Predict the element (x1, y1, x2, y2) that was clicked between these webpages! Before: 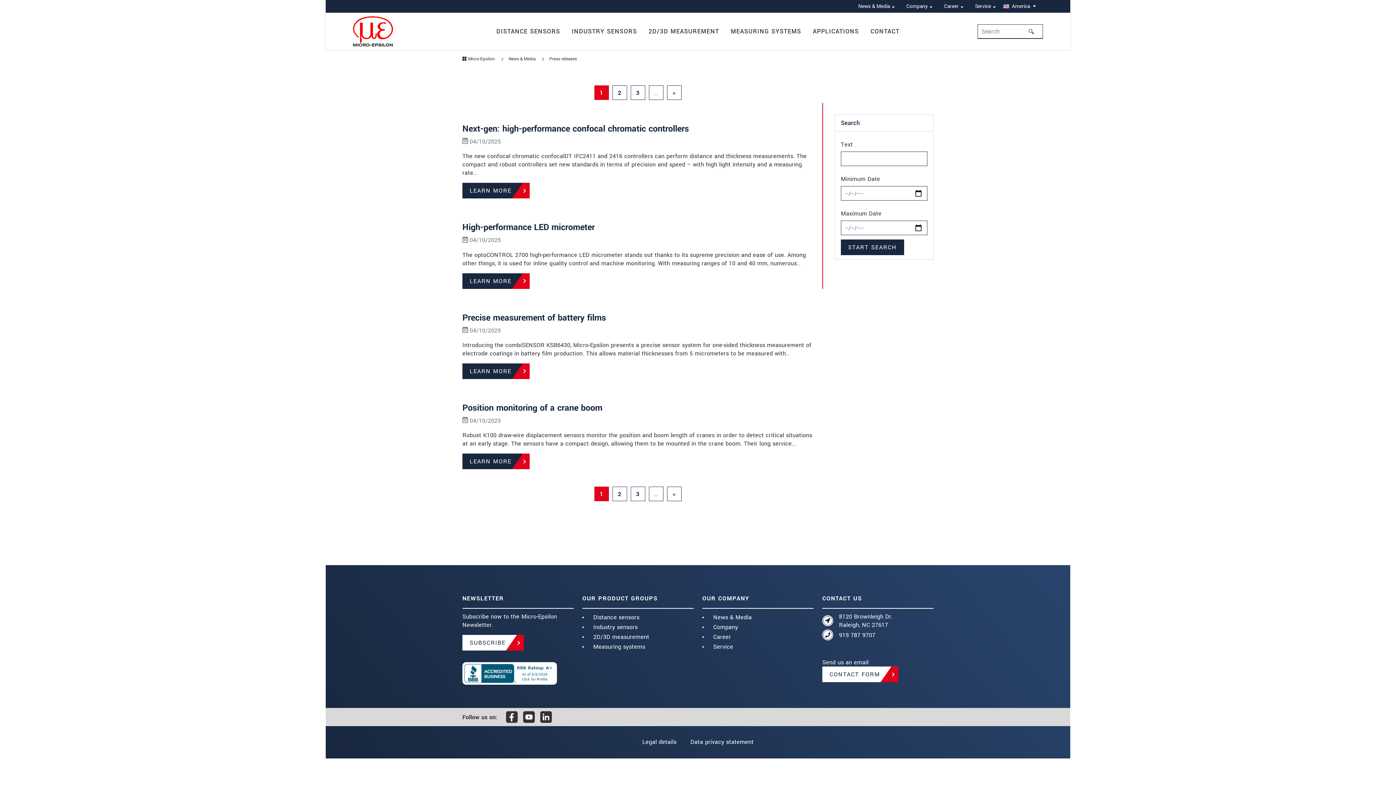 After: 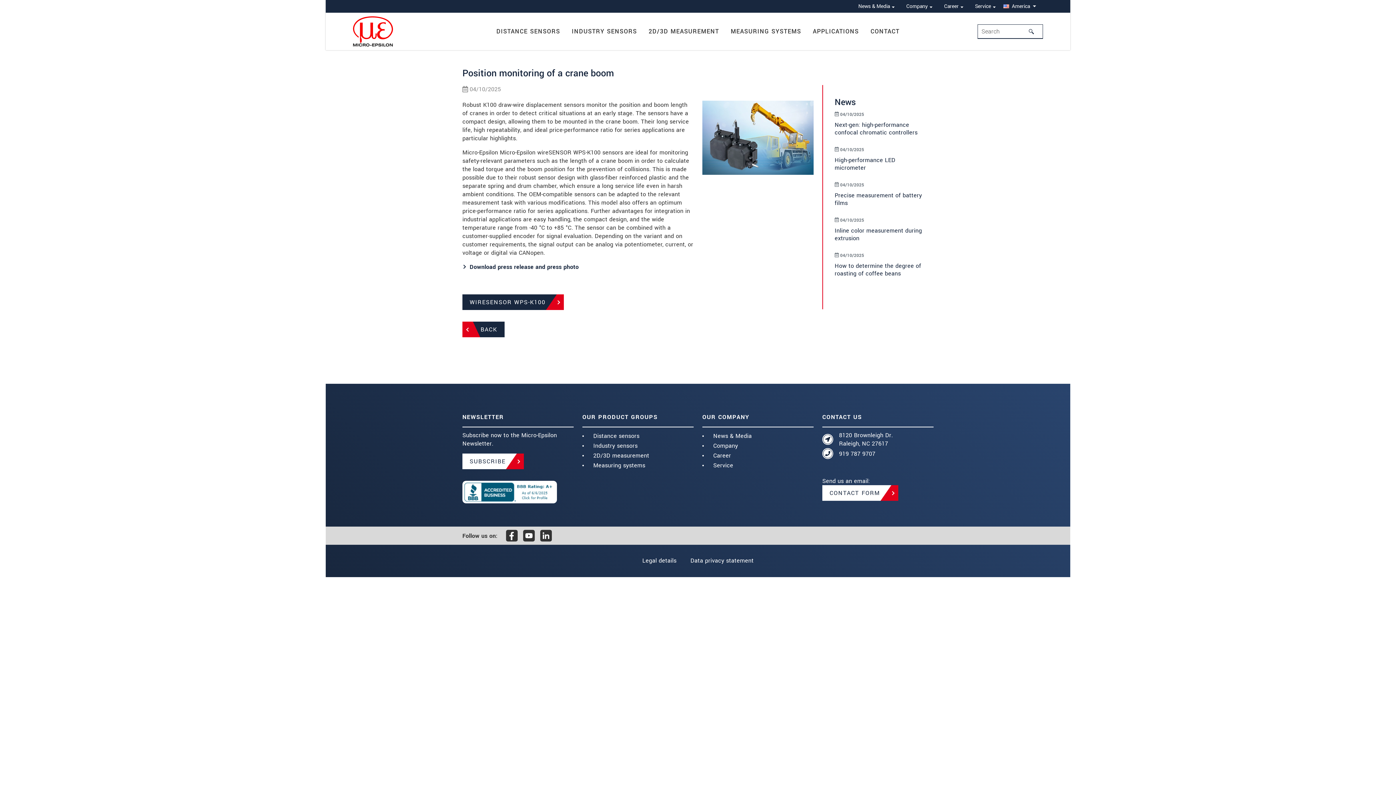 Action: label: LEARN MORE bbox: (462, 453, 529, 469)